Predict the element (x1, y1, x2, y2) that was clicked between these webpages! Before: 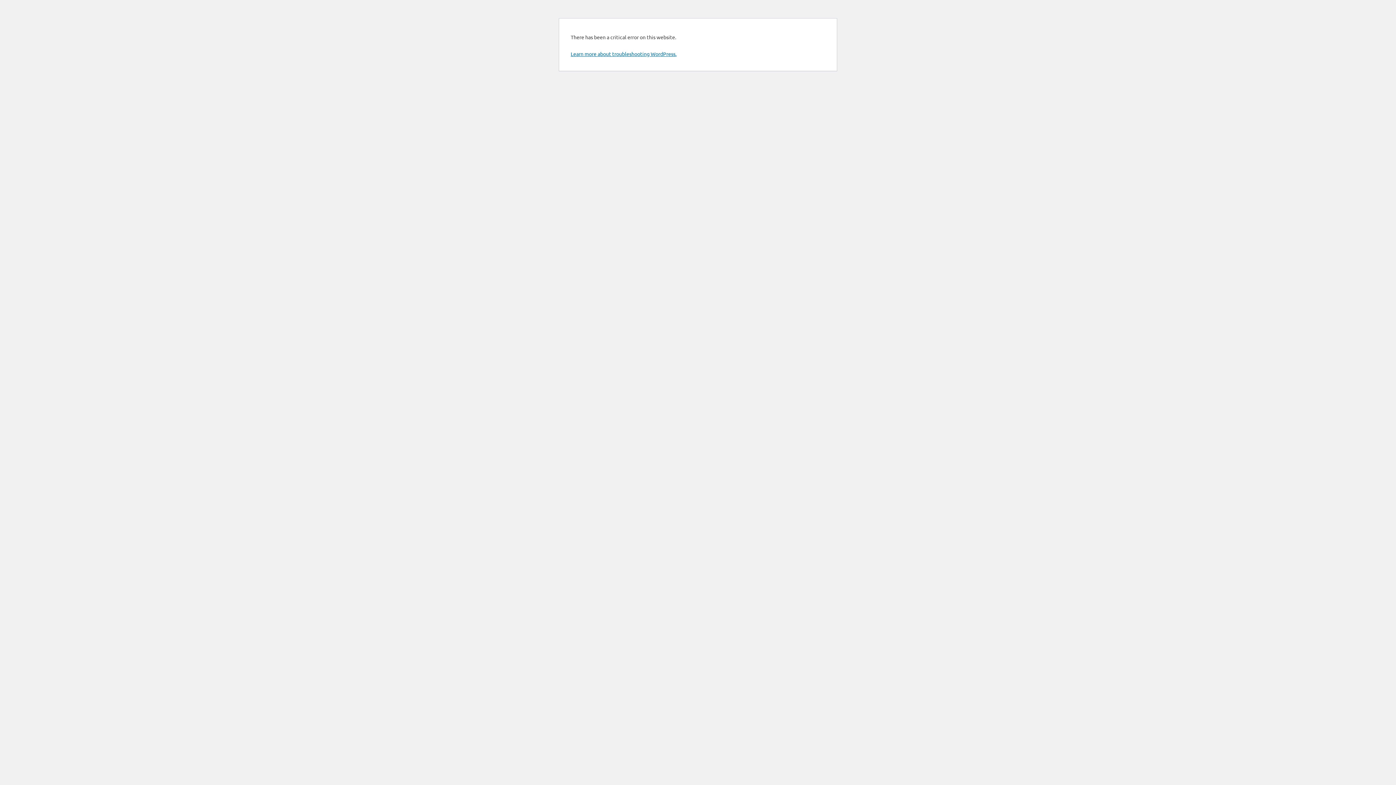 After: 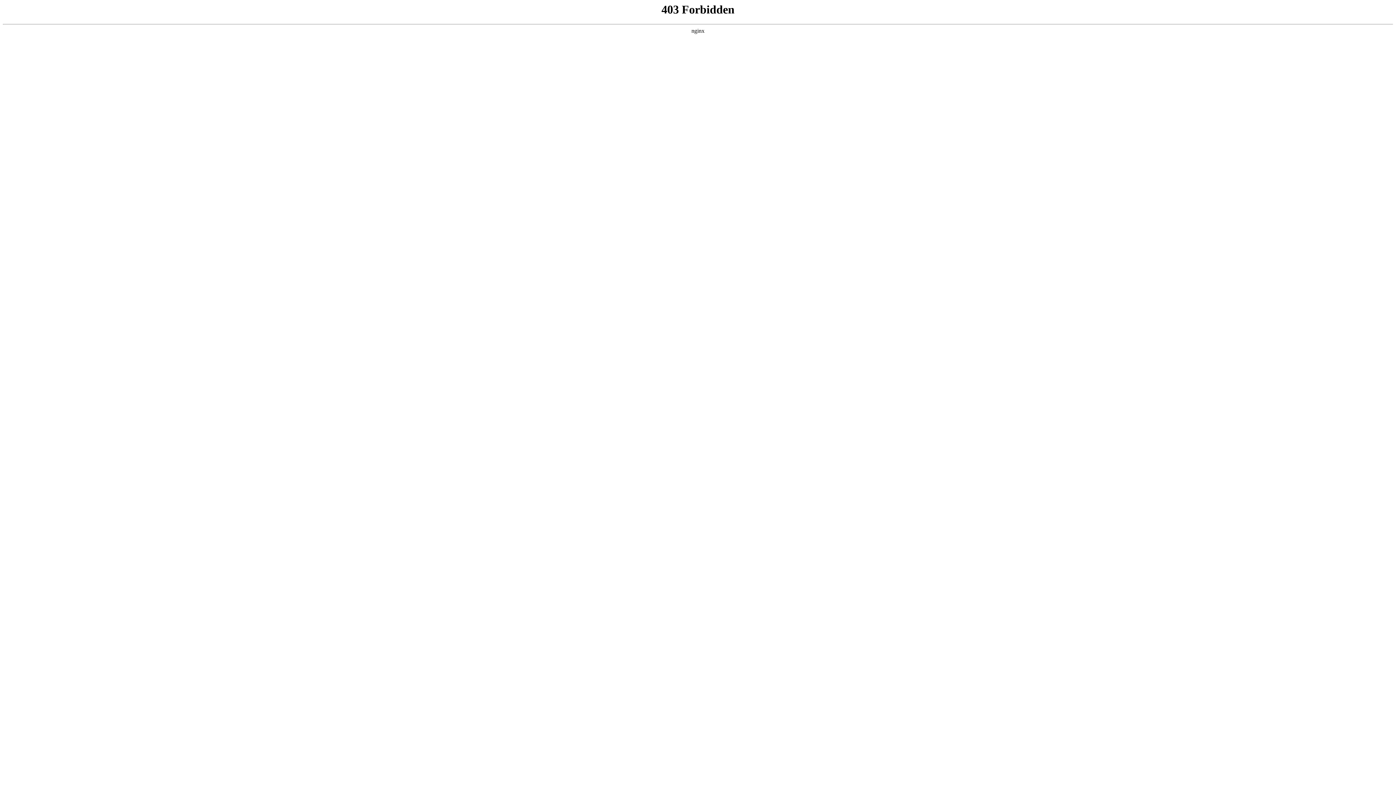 Action: label: Learn more about troubleshooting WordPress. bbox: (570, 50, 676, 57)